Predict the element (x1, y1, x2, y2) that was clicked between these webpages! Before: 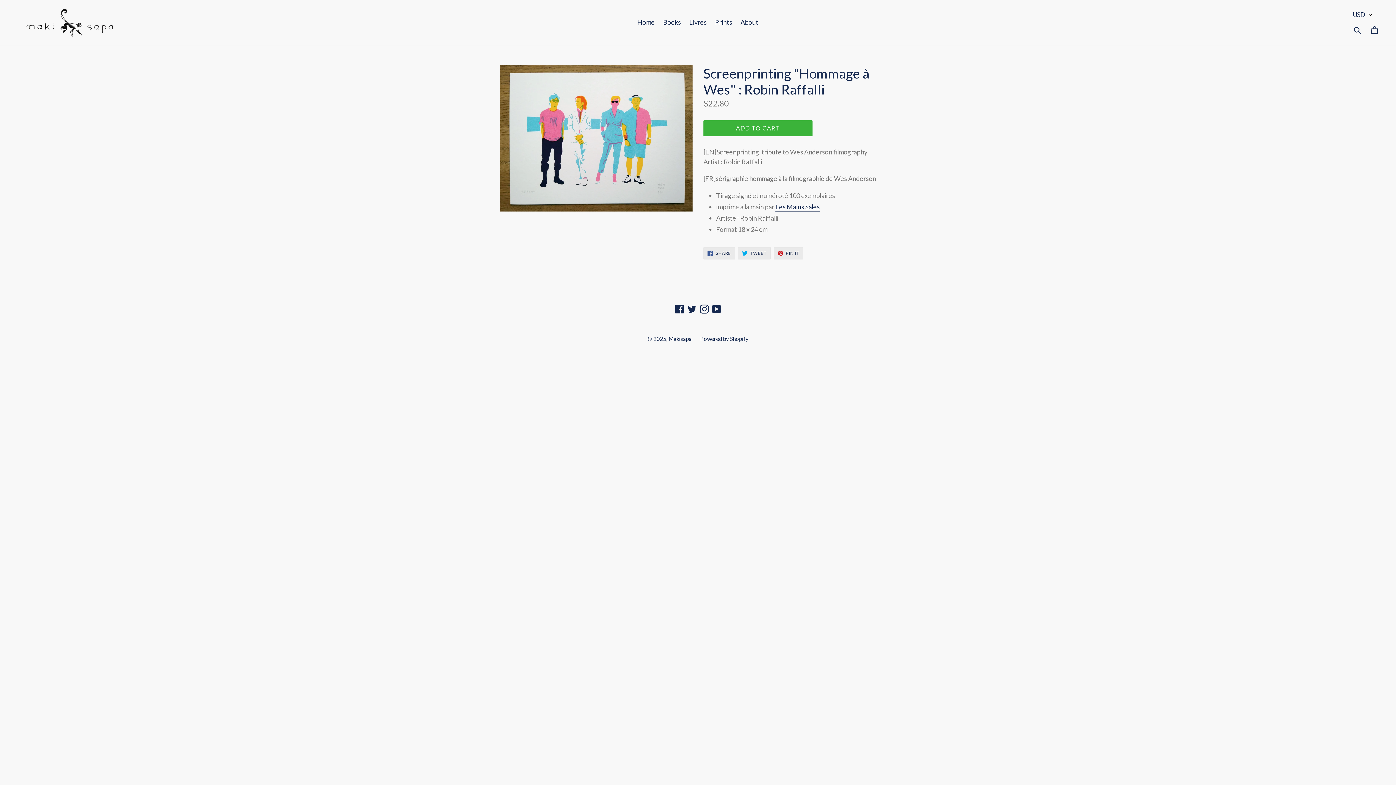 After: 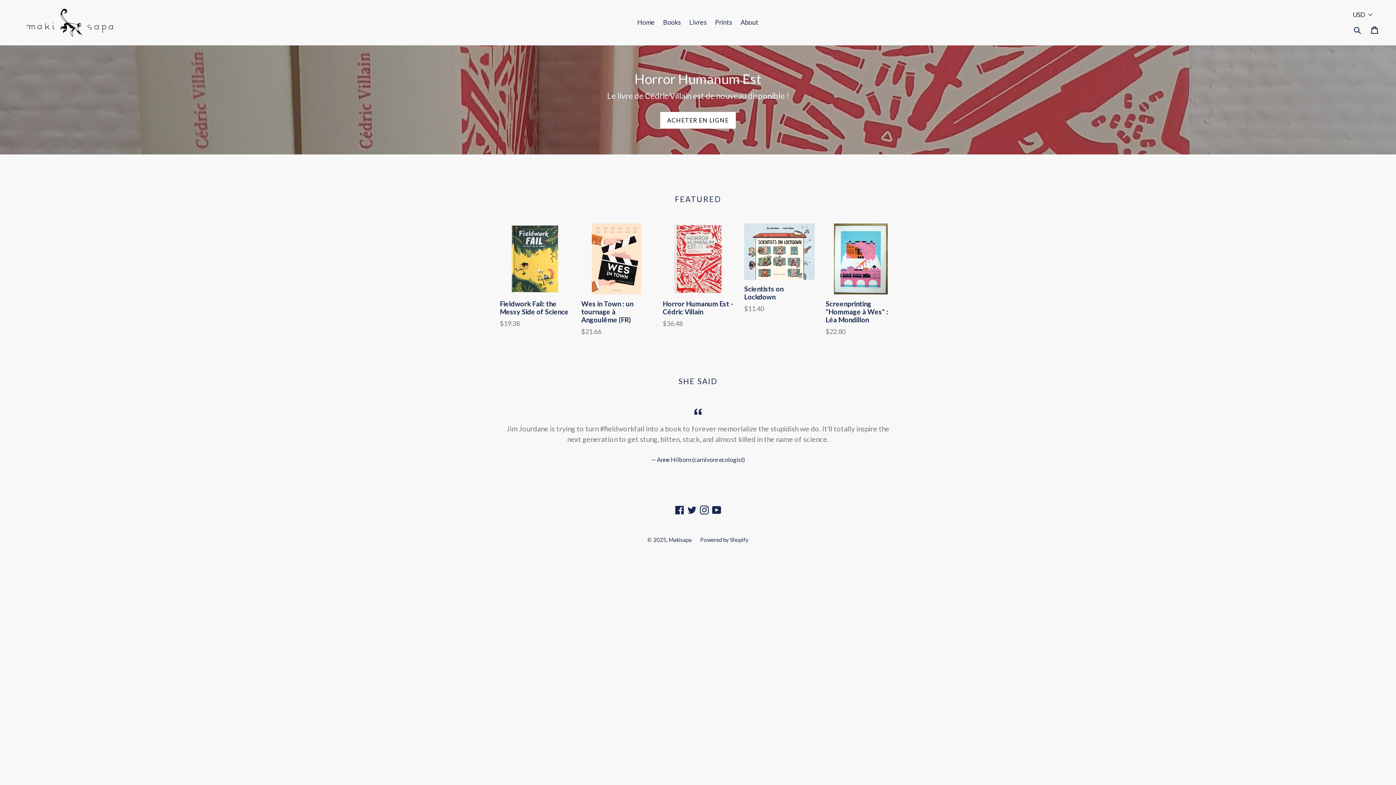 Action: label: Makisapa bbox: (668, 335, 692, 342)